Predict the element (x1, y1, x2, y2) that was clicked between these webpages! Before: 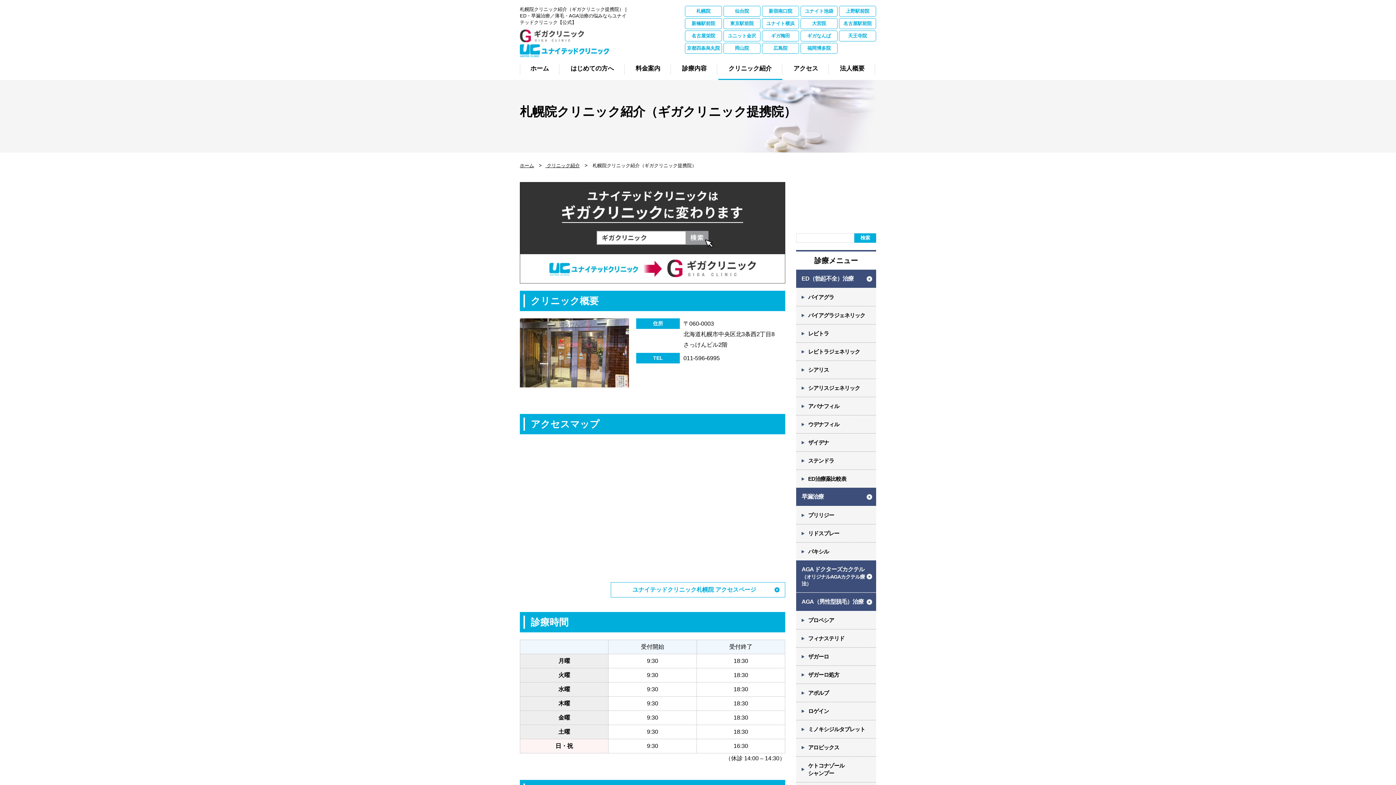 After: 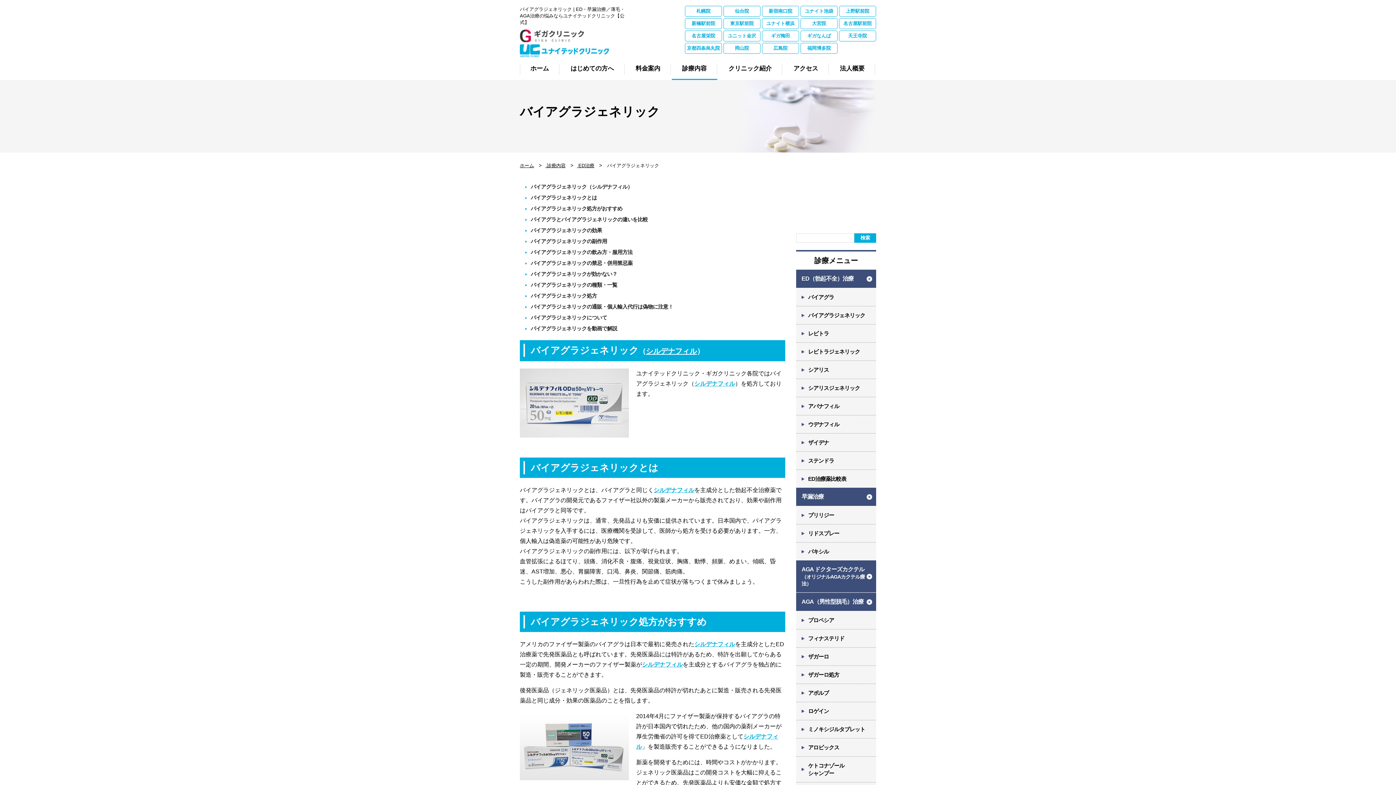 Action: label: バイアグラジェネリック bbox: (796, 306, 876, 324)